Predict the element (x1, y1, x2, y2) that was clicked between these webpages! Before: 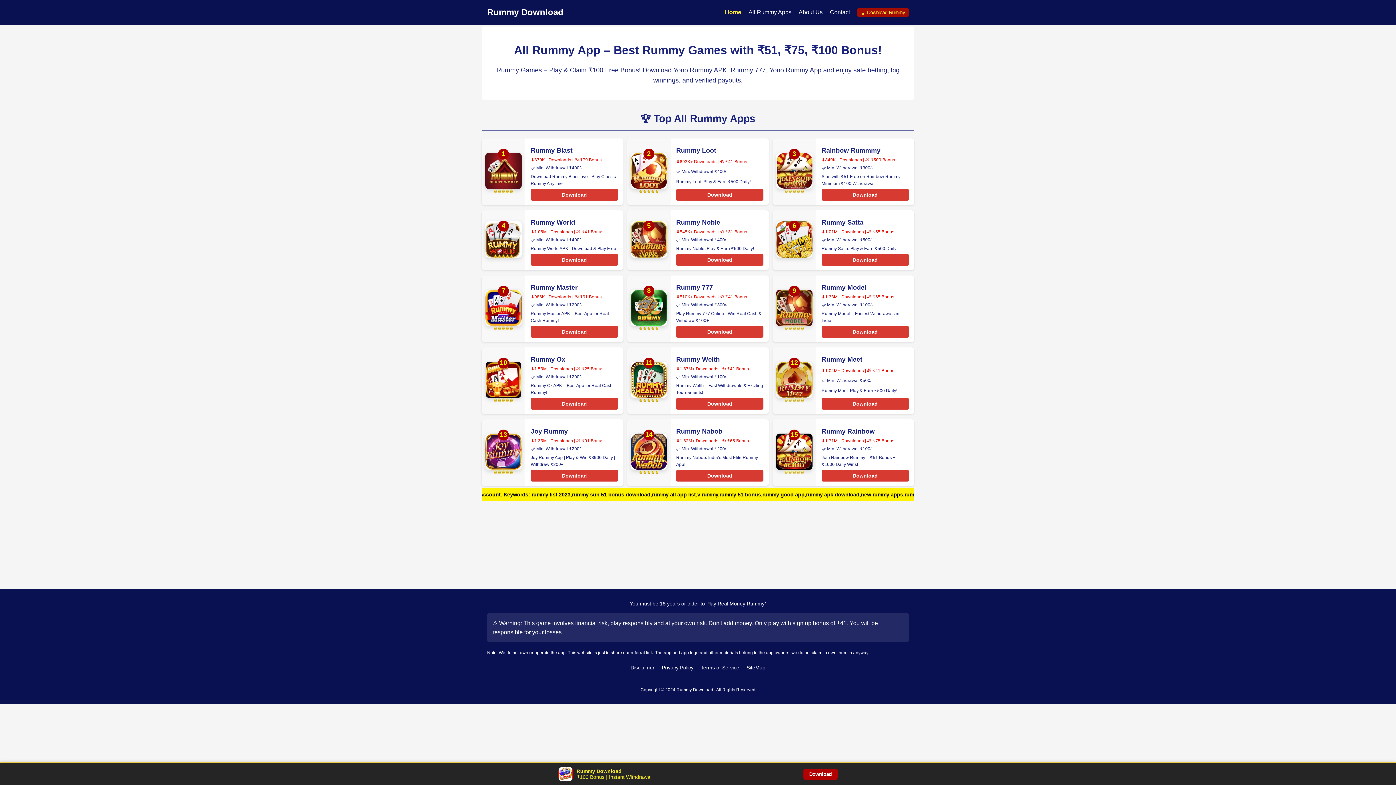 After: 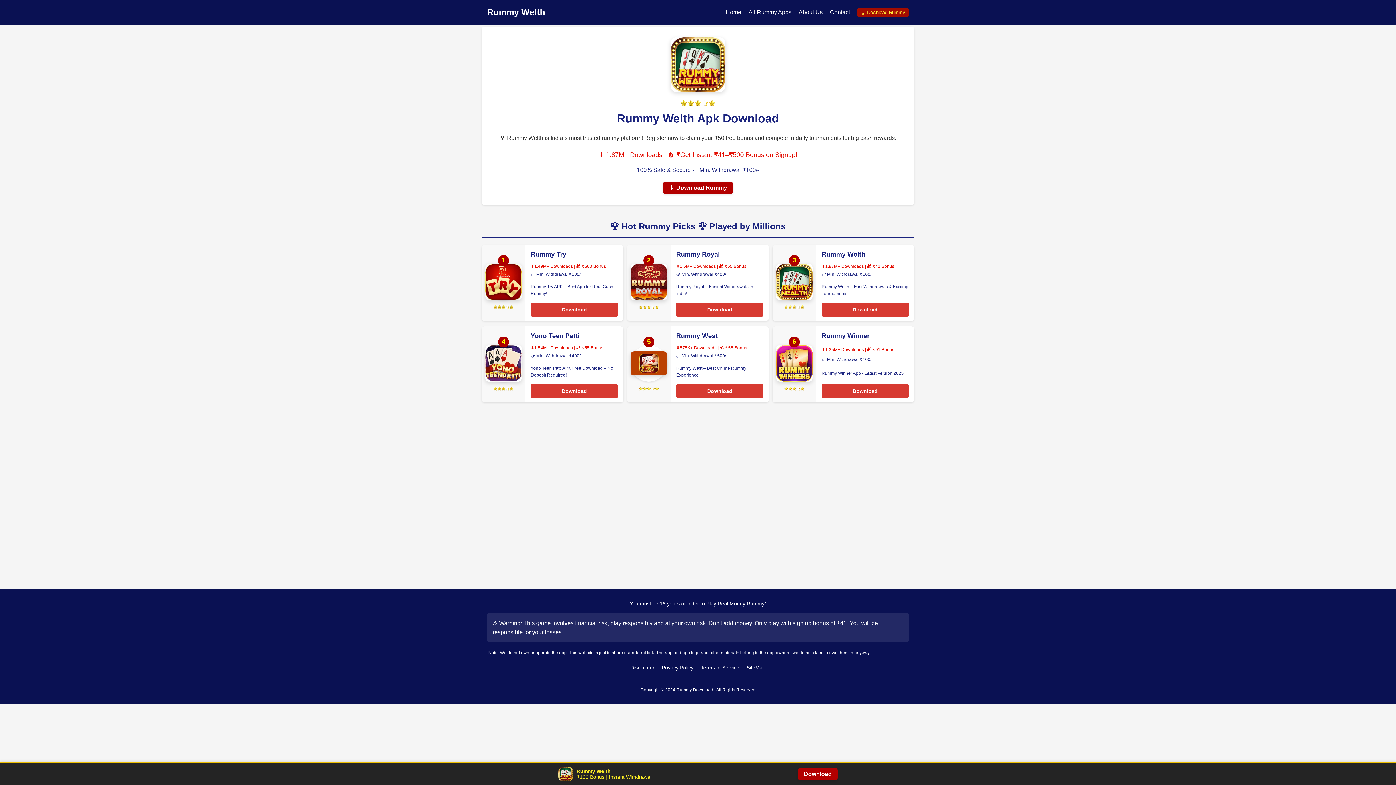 Action: label: Rummy Welth bbox: (676, 356, 720, 363)